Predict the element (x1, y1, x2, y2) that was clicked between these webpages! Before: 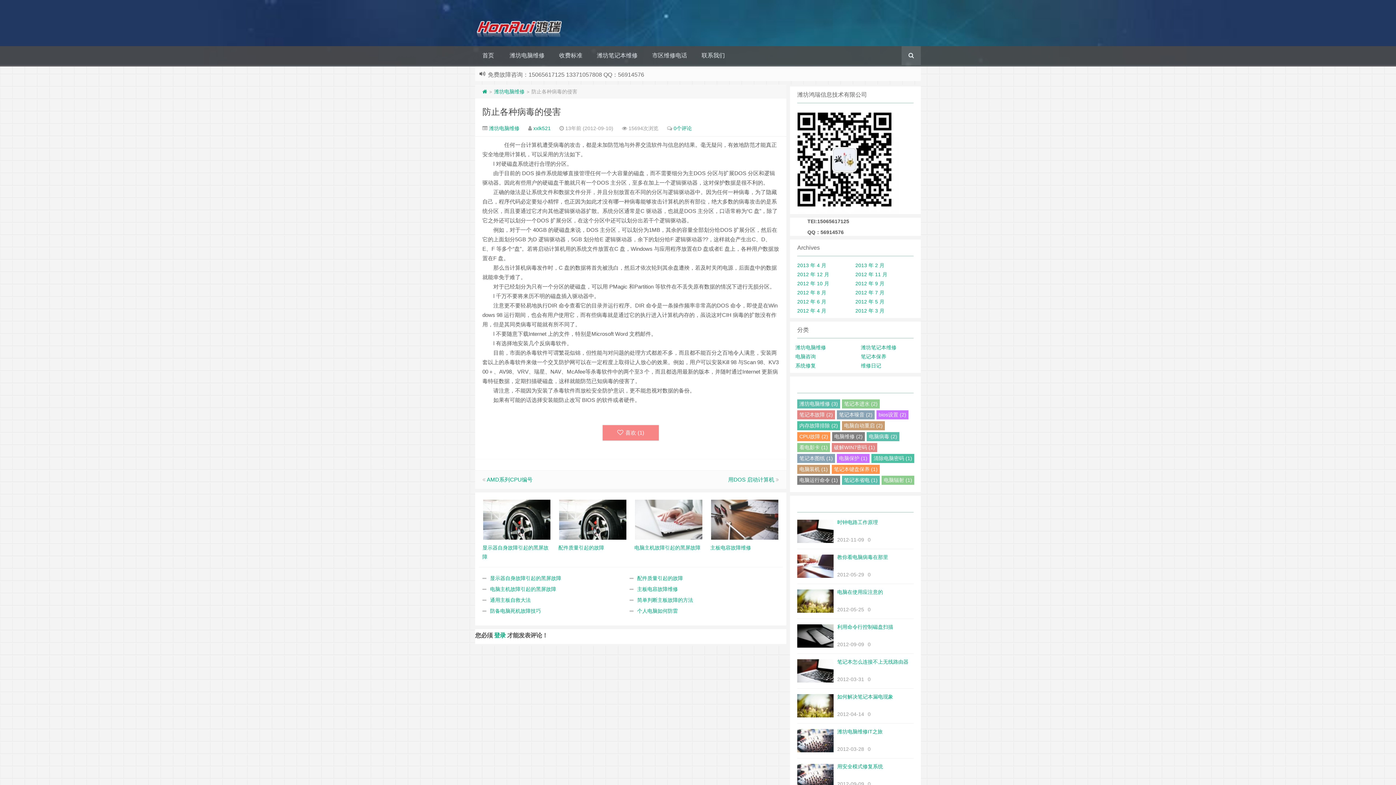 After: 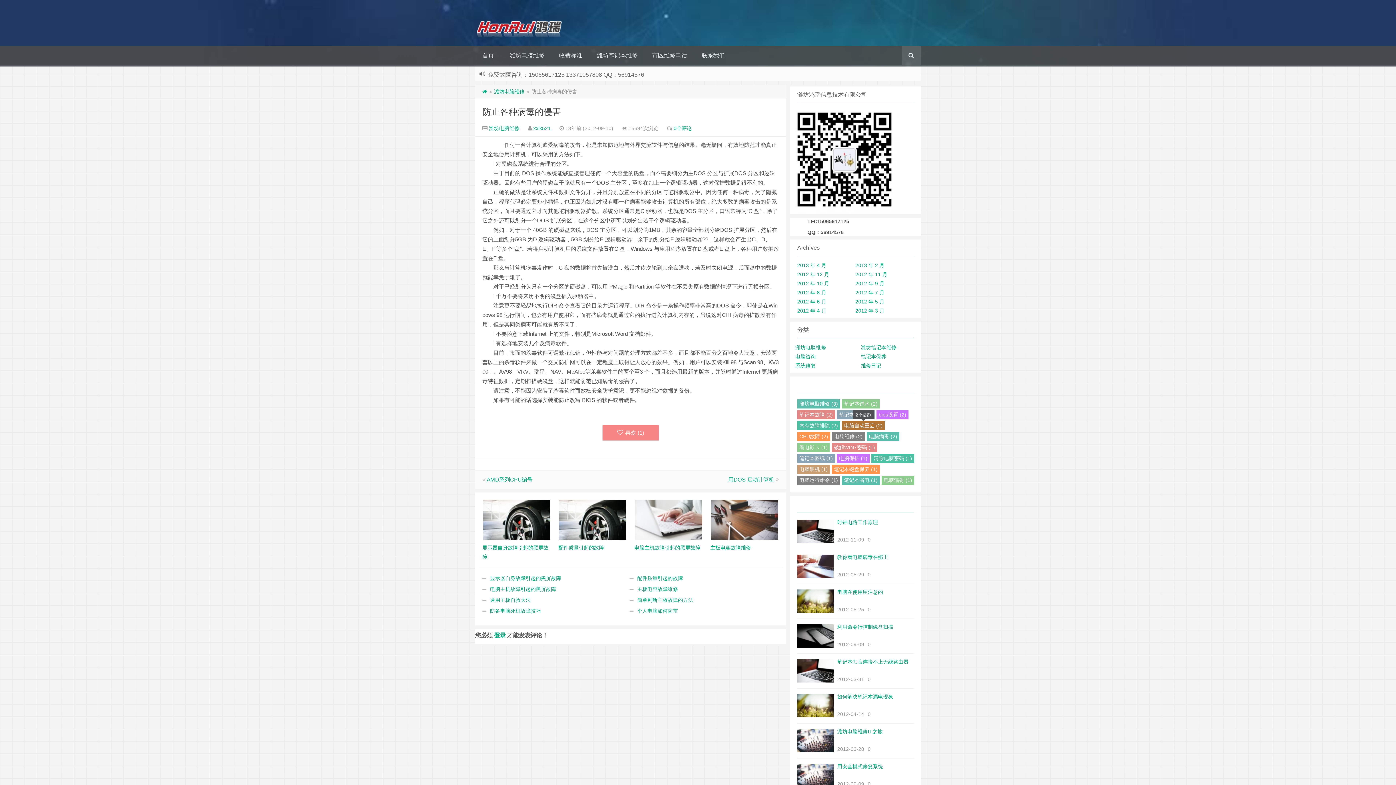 Action: bbox: (842, 421, 885, 430) label: 电脑自动重启 (2)